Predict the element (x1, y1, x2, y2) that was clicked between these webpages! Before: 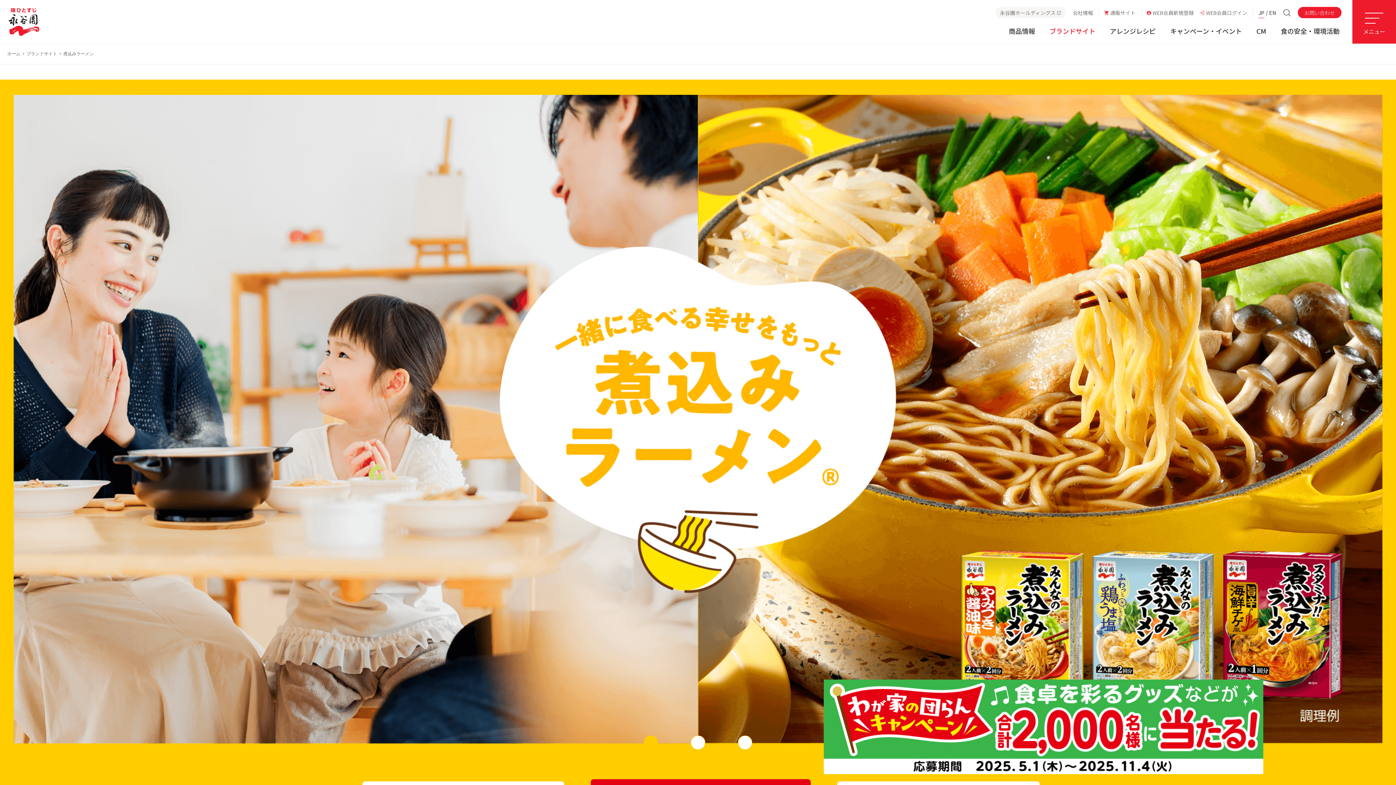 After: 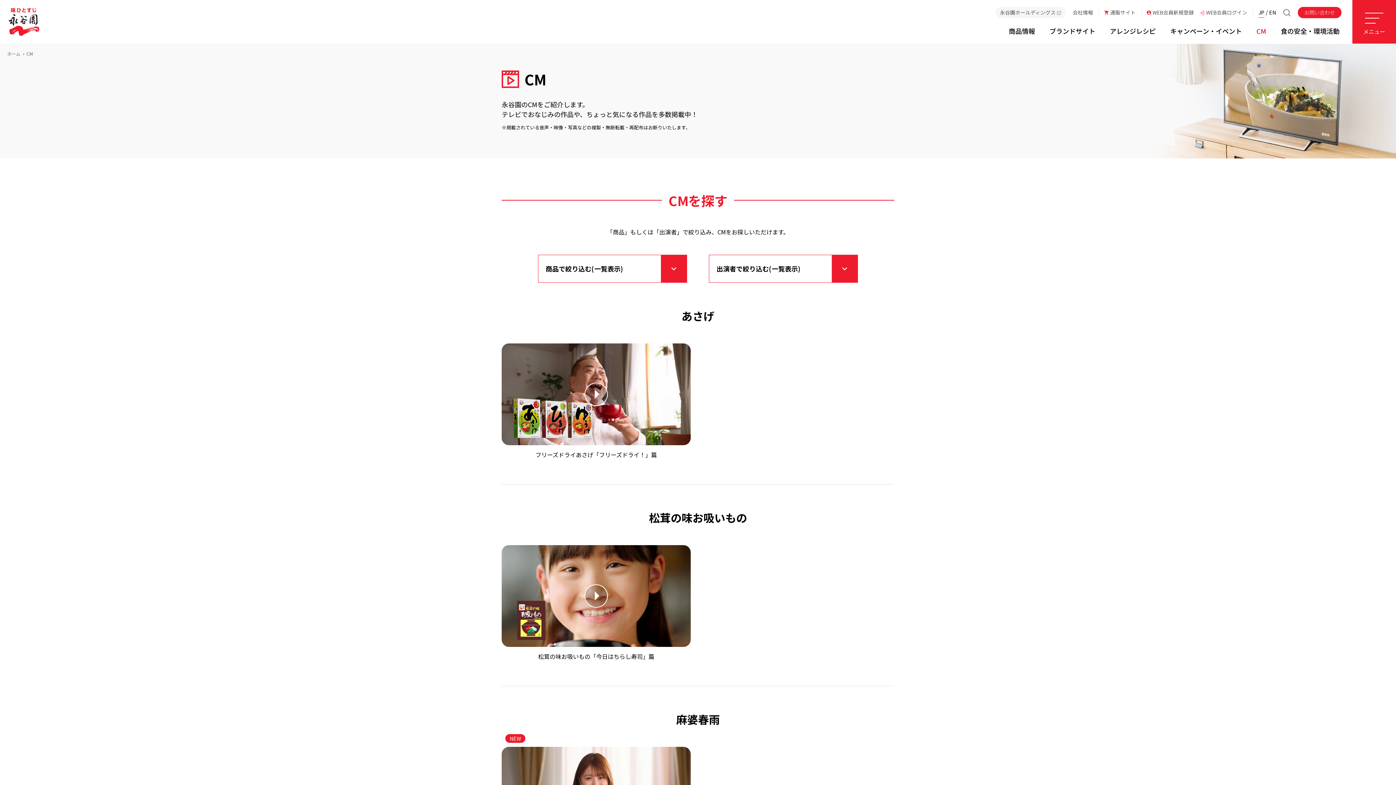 Action: label: CM bbox: (1249, 18, 1273, 43)